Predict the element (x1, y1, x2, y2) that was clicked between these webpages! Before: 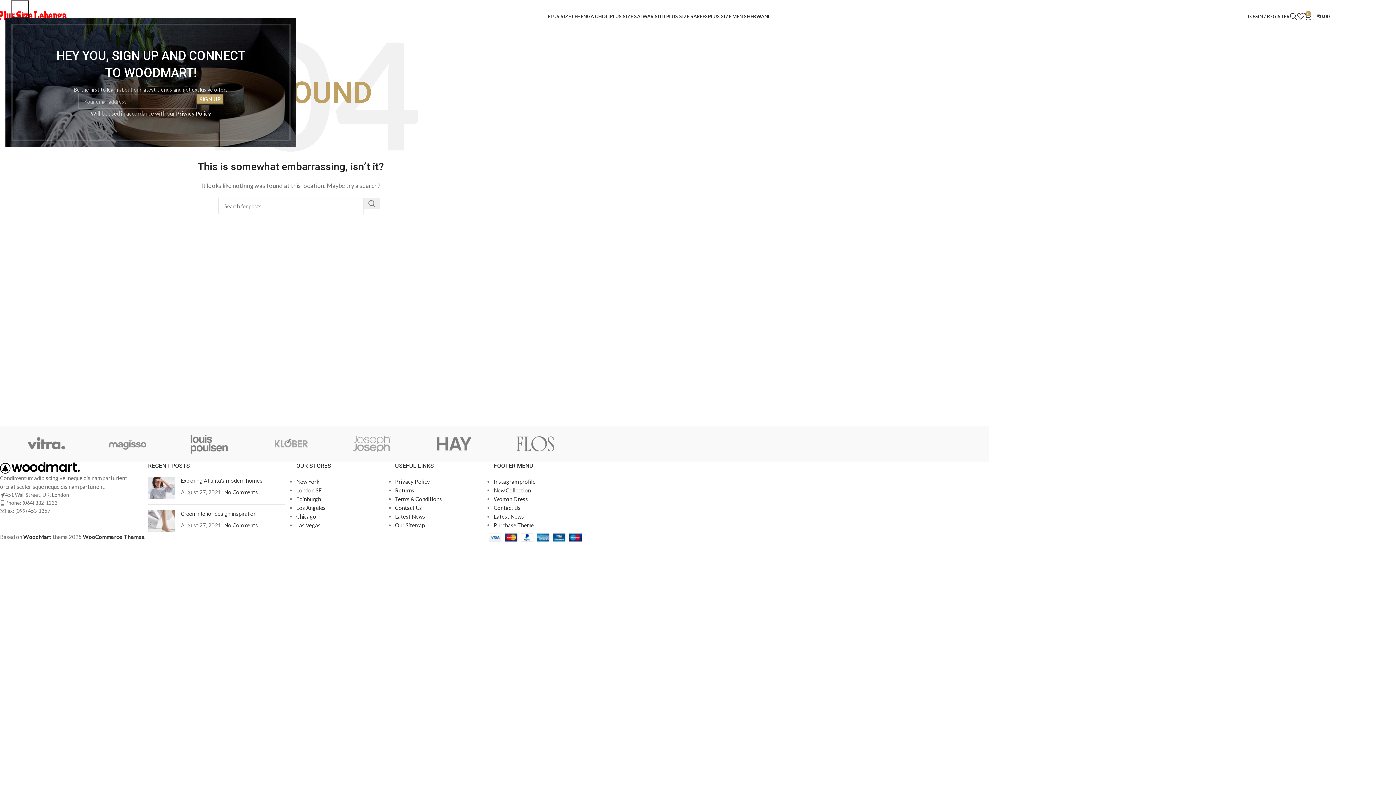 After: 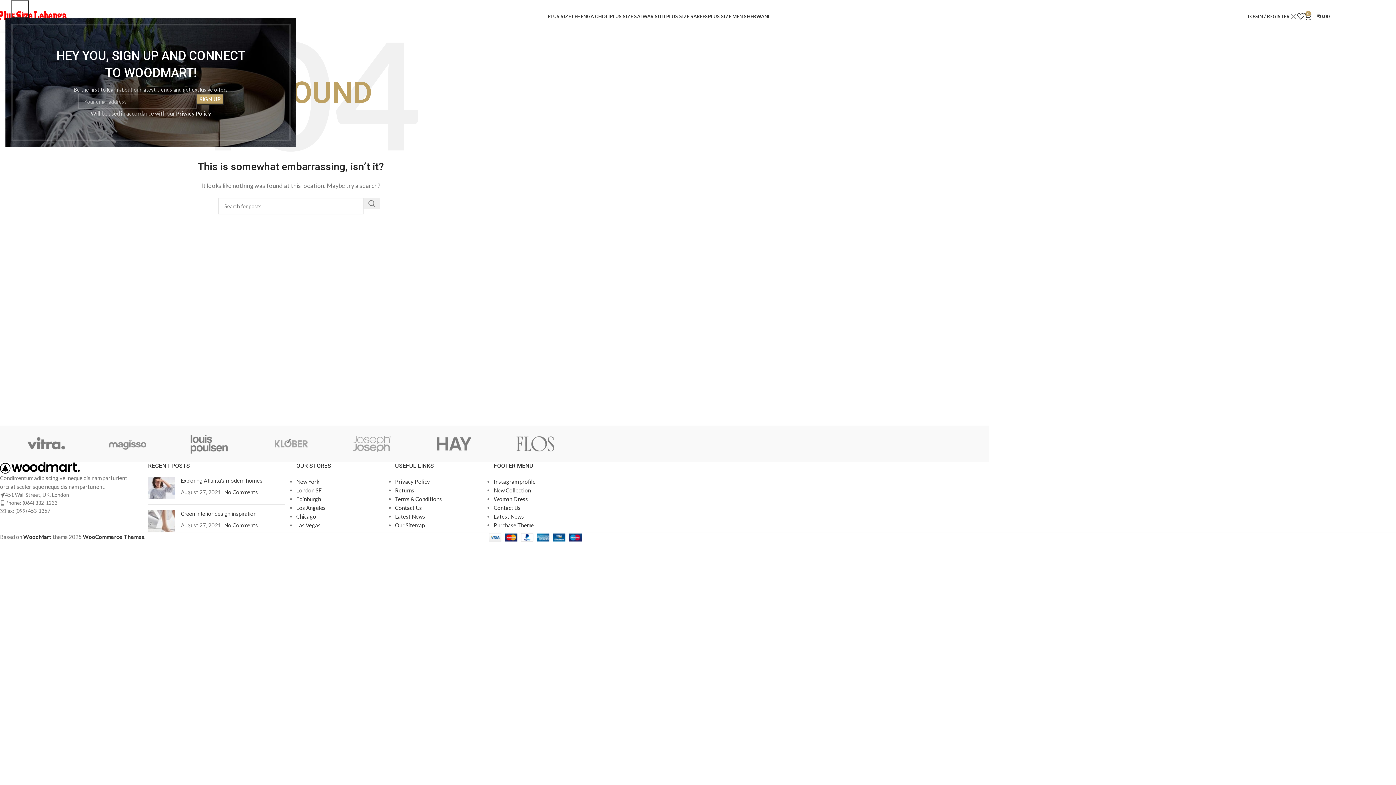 Action: bbox: (1290, 9, 1297, 23) label: Search